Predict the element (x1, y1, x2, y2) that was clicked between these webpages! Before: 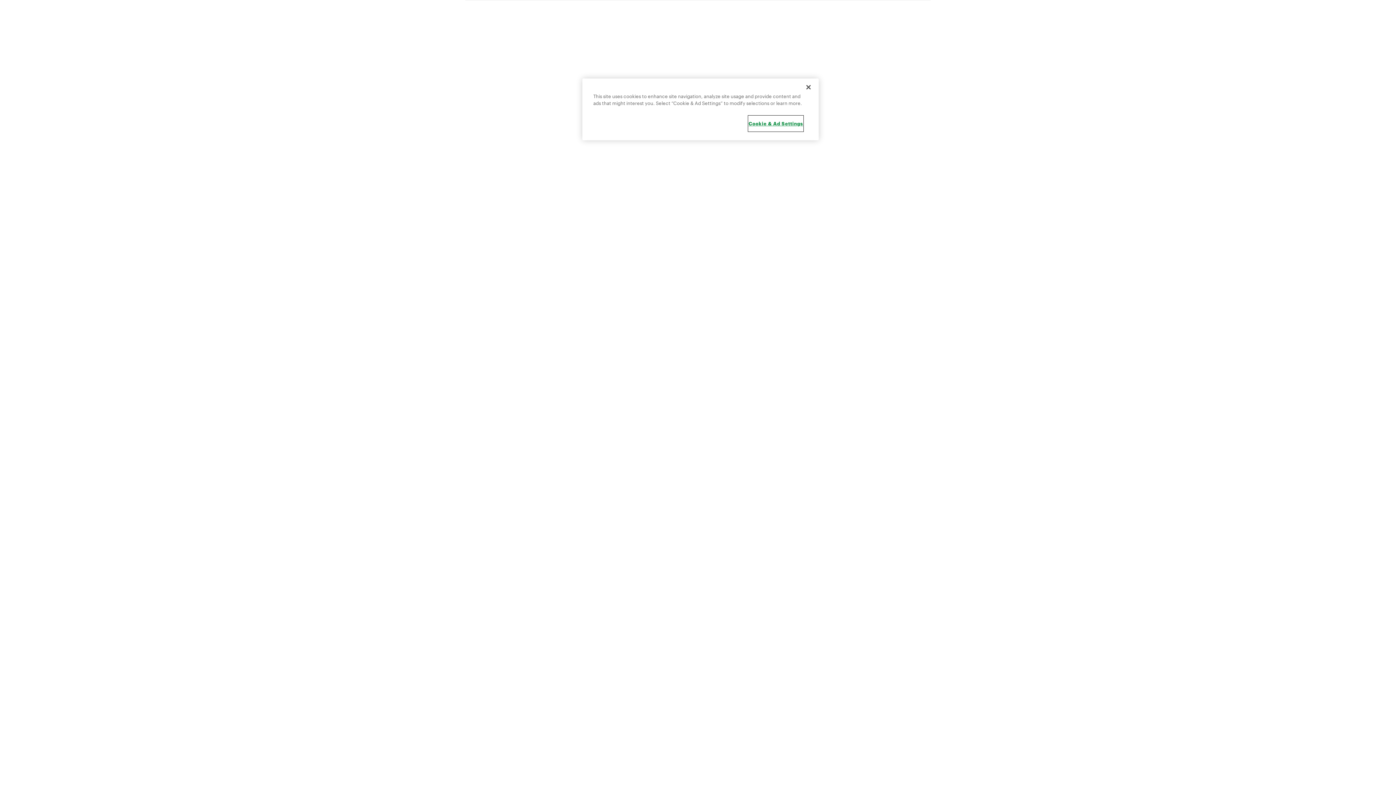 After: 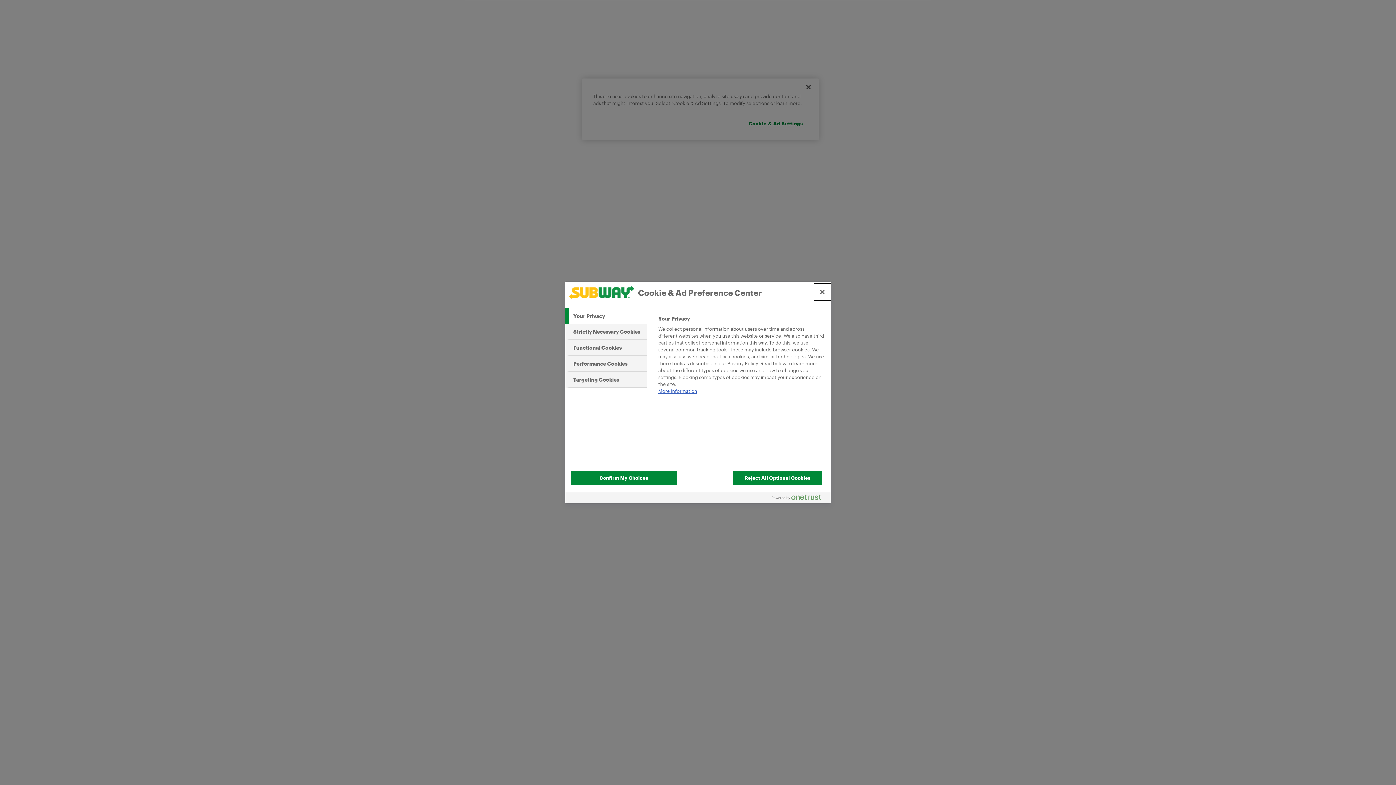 Action: label: Cookie & Ad Settings bbox: (748, 116, 803, 131)